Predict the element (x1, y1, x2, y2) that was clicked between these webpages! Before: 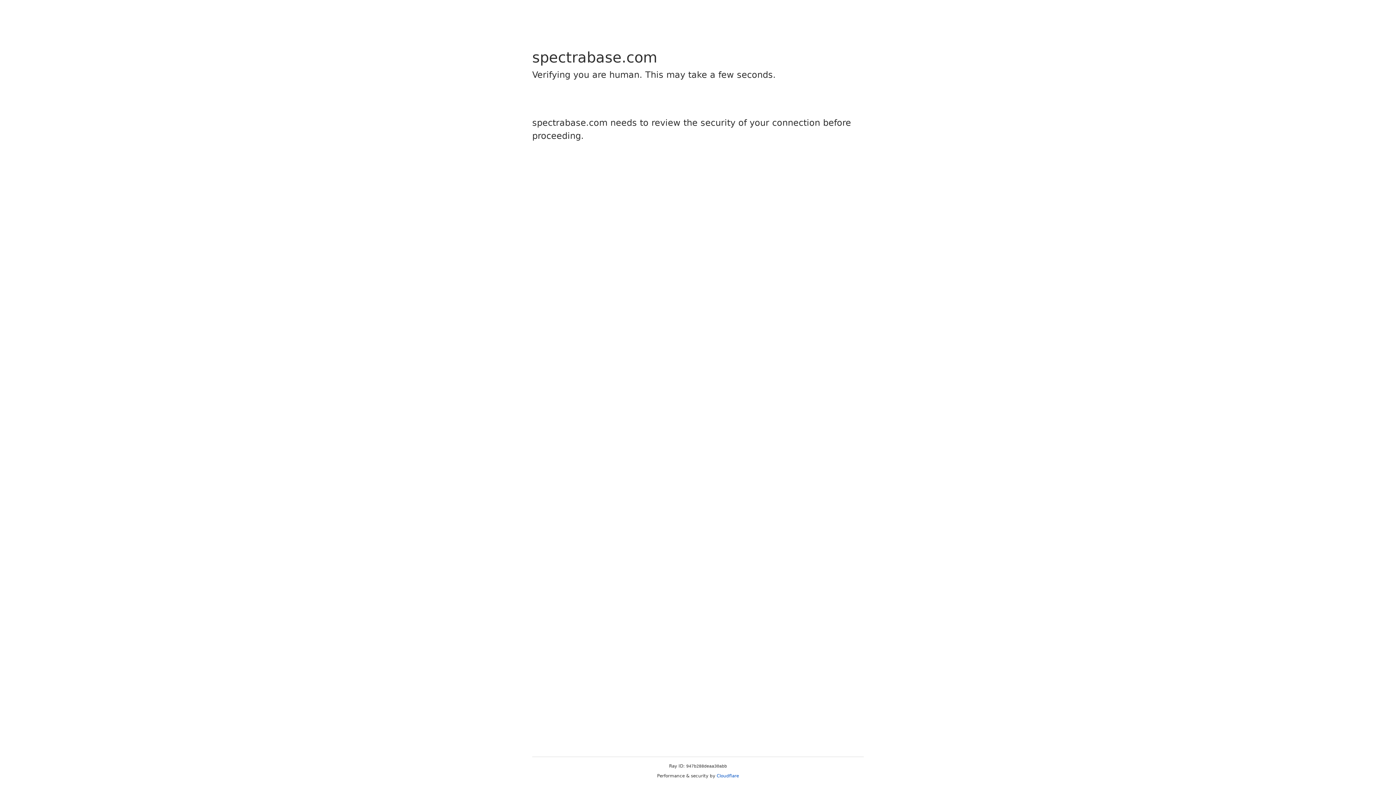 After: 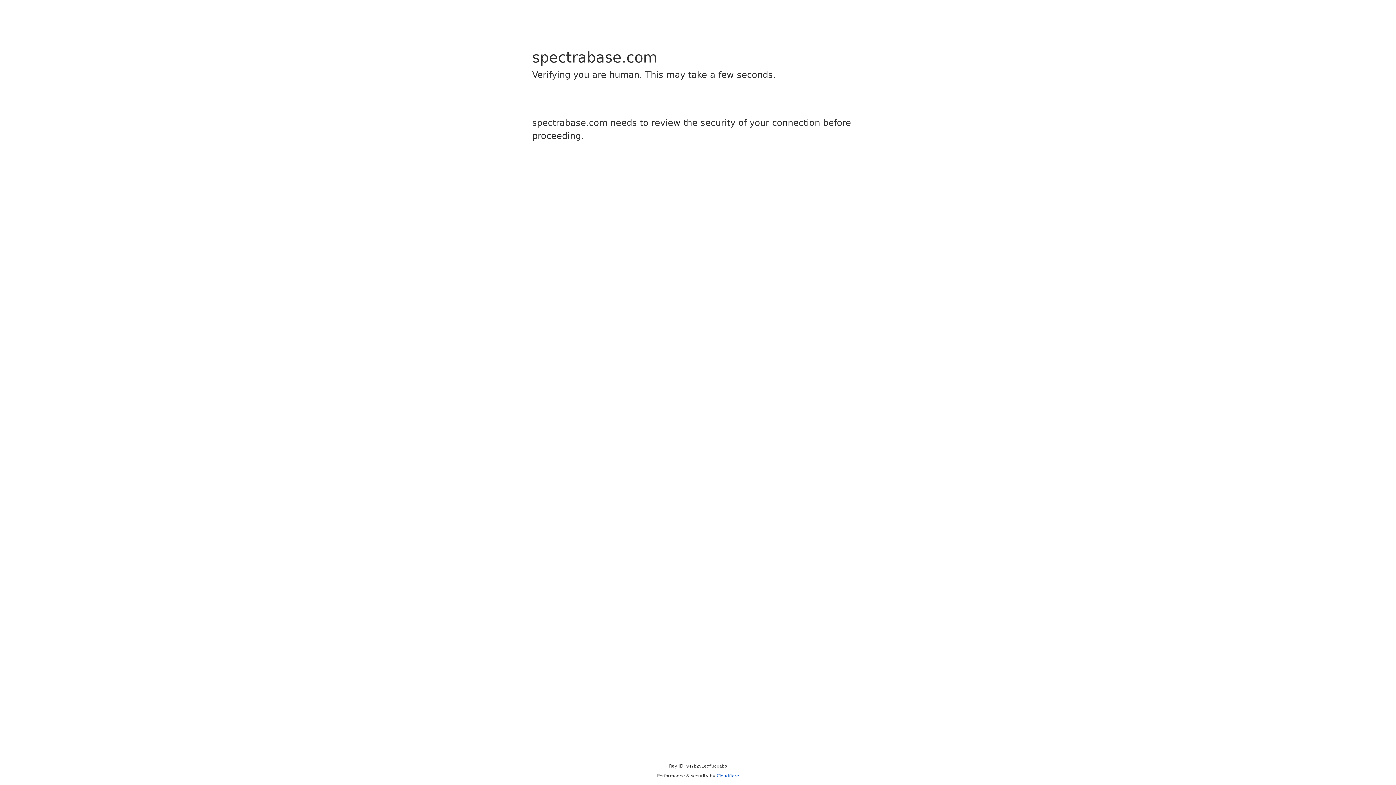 Action: label: Cloudflare bbox: (716, 773, 739, 778)